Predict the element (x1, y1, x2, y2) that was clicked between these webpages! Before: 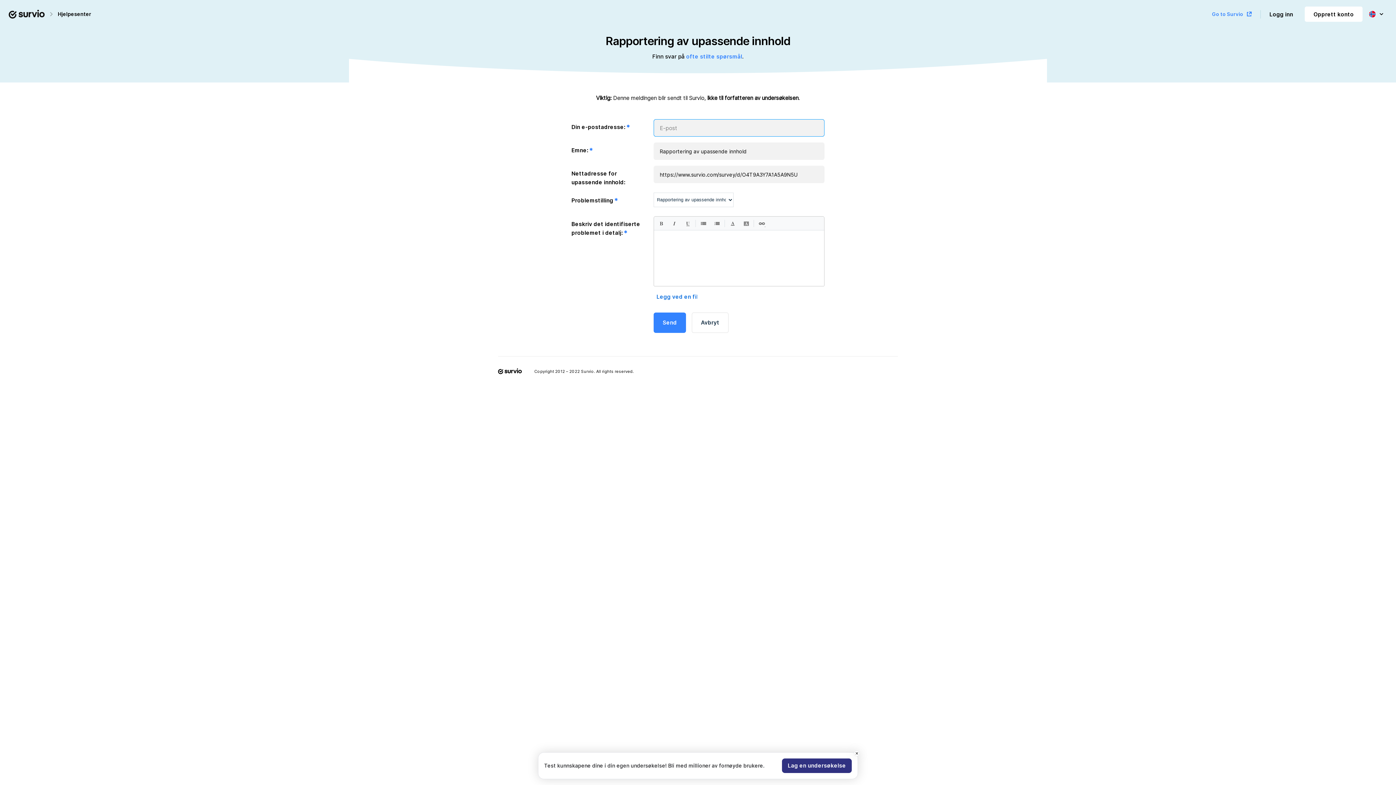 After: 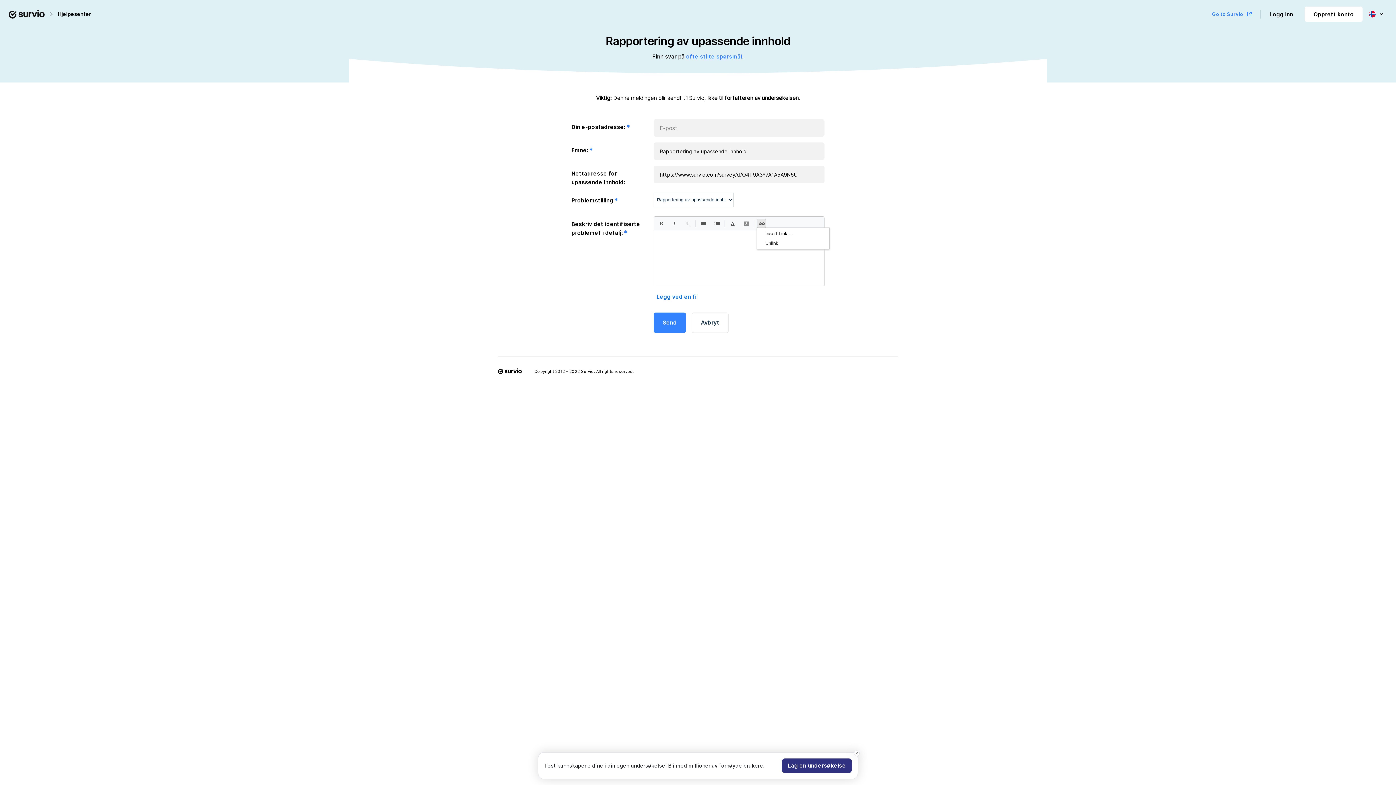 Action: bbox: (757, 218, 766, 228)